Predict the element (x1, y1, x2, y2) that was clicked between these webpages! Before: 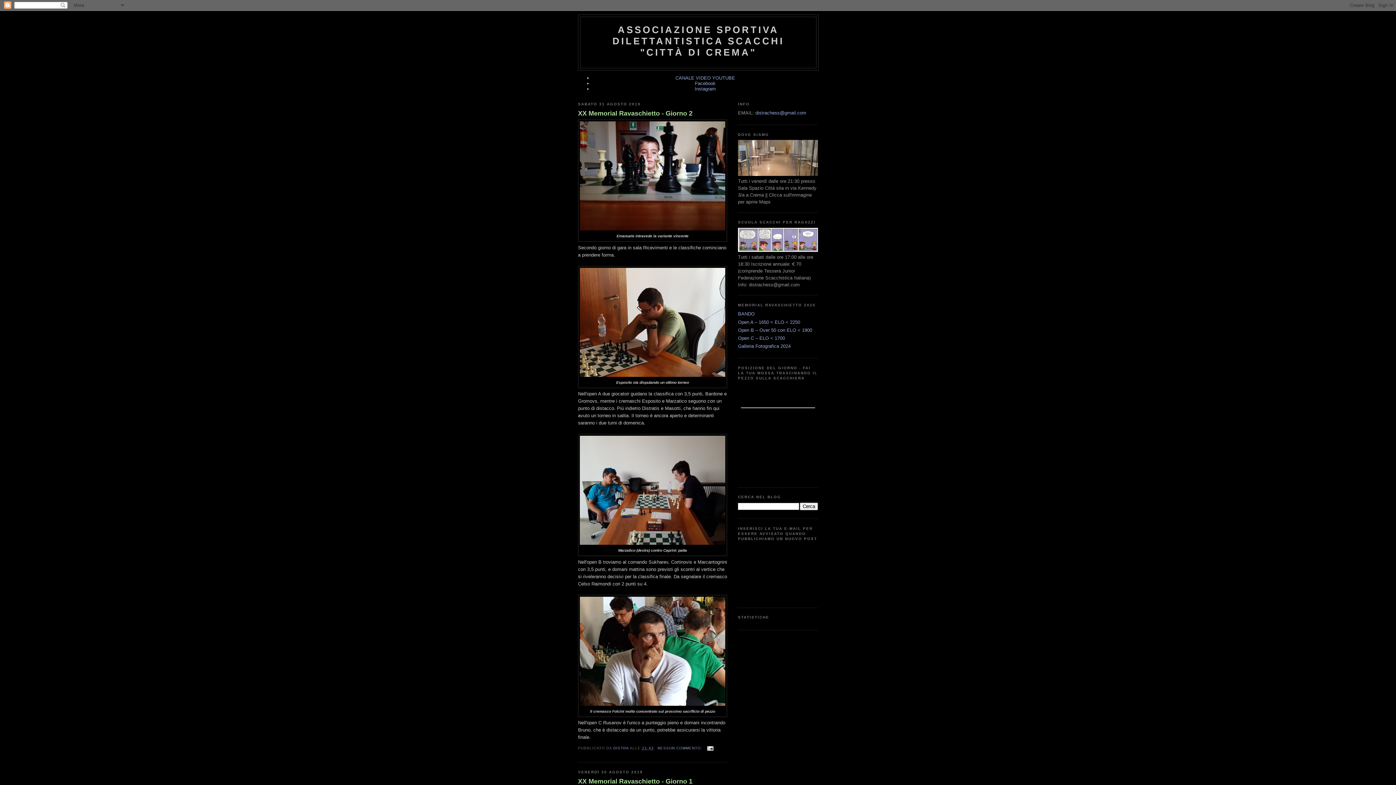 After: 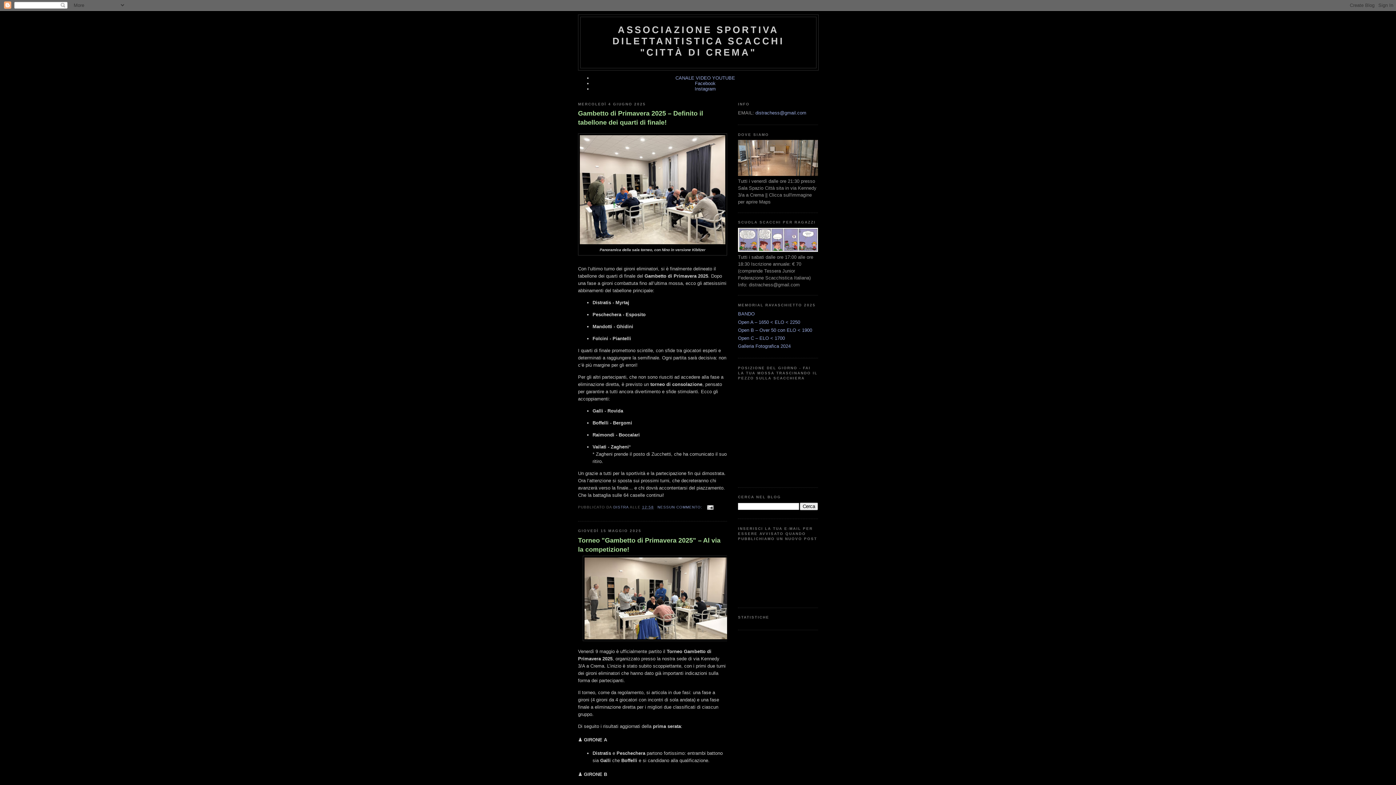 Action: bbox: (612, 24, 784, 57) label: ASSOCIAZIONE SPORTIVA DILETTANTISTICA SCACCHI
"CITTÀ DI CREMA"